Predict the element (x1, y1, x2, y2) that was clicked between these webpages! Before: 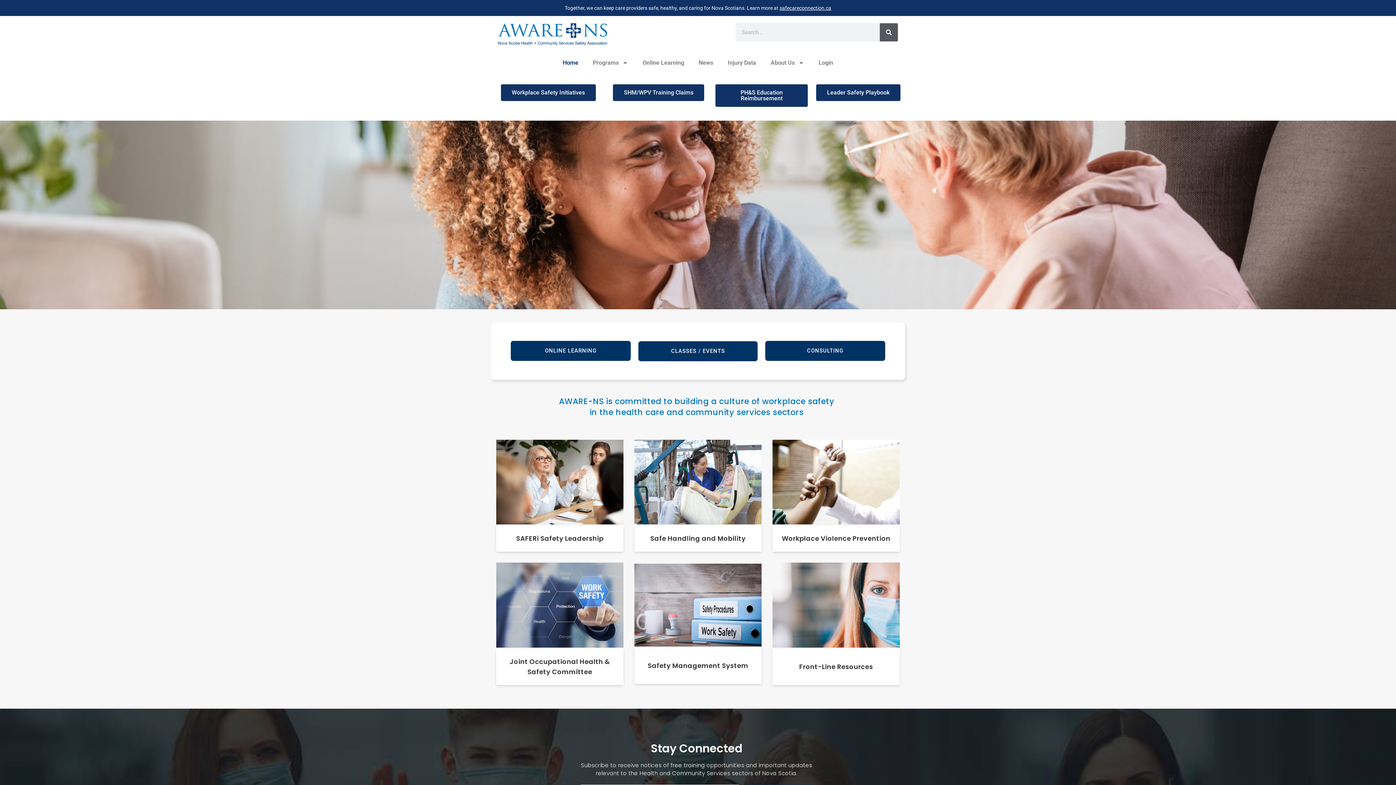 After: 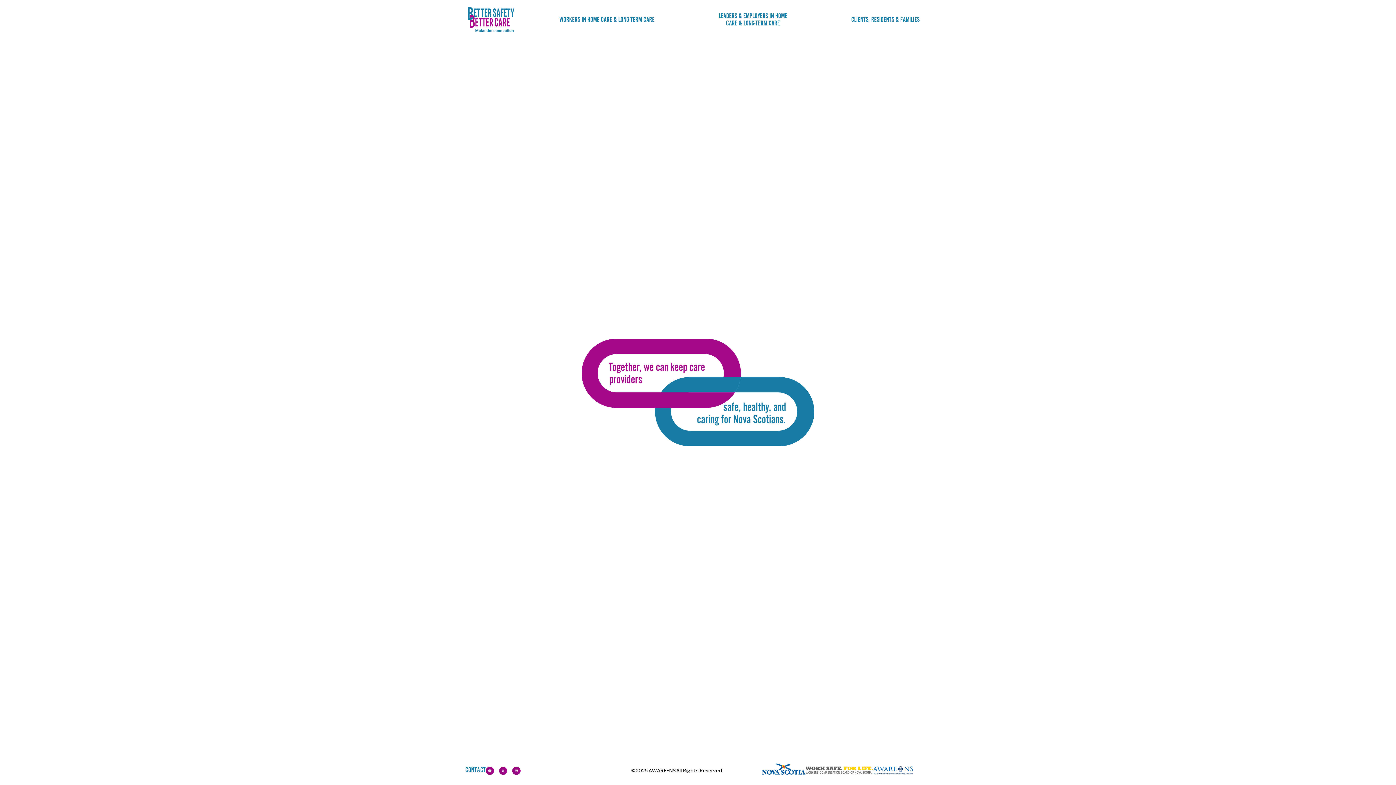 Action: label: safecareconnection.ca bbox: (779, 5, 831, 10)